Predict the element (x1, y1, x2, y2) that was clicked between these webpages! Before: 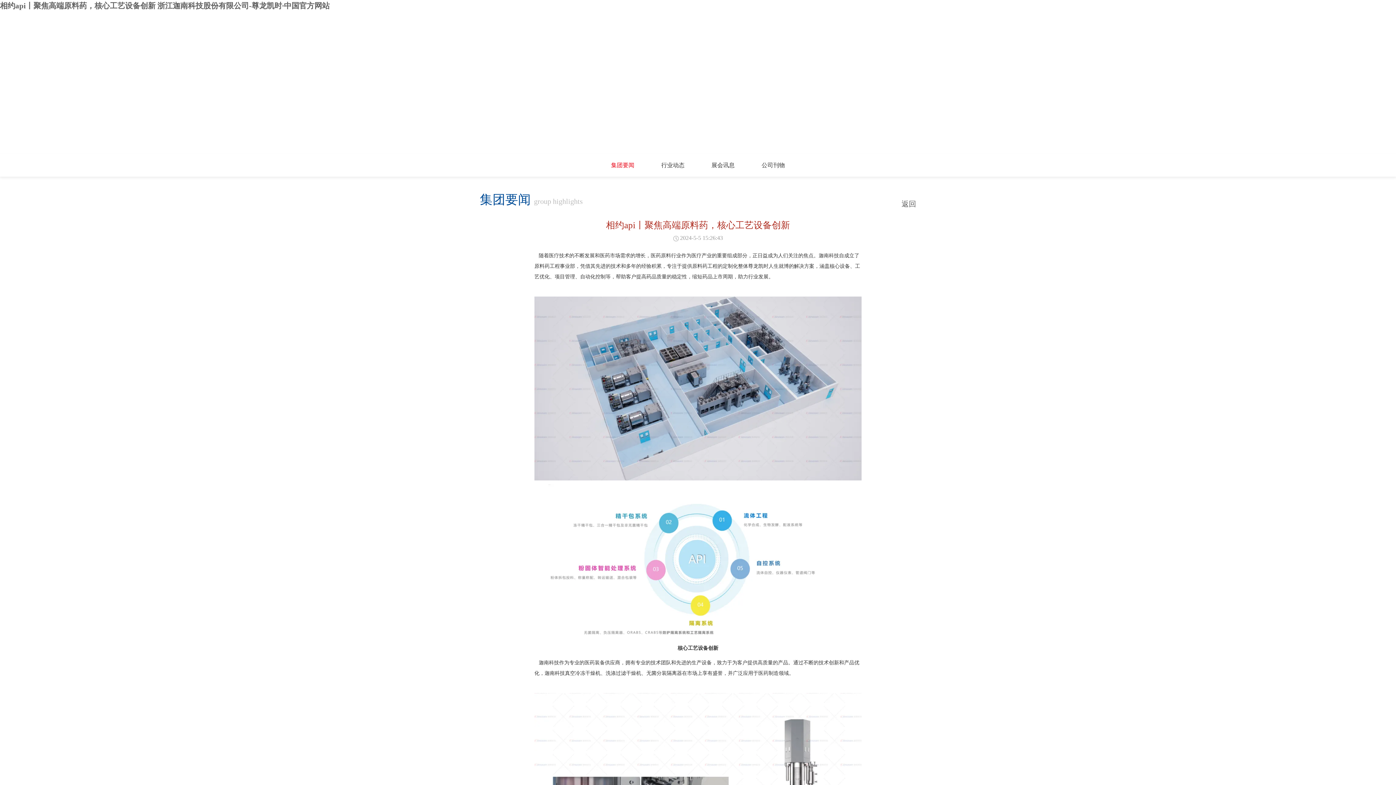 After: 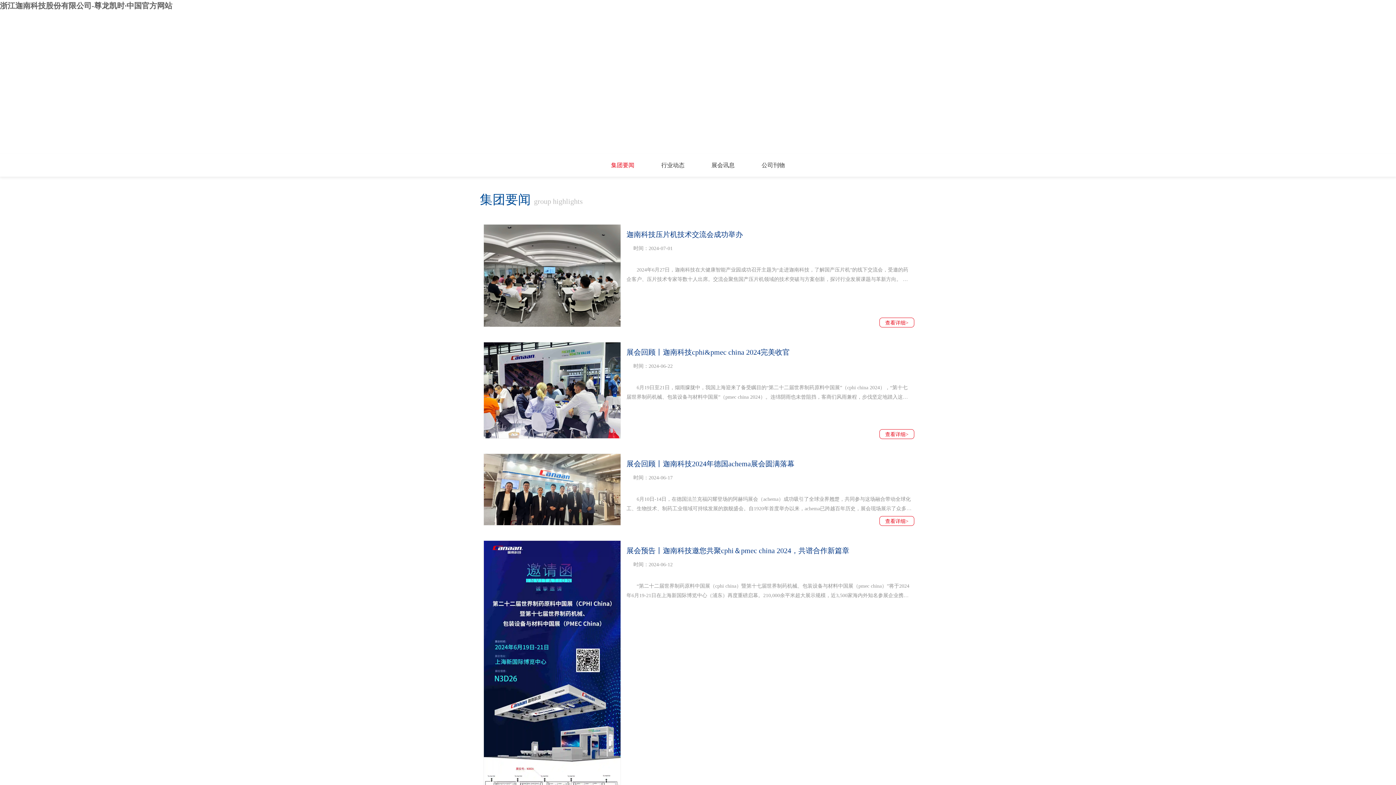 Action: label: 集团要闻 bbox: (611, 153, 634, 177)